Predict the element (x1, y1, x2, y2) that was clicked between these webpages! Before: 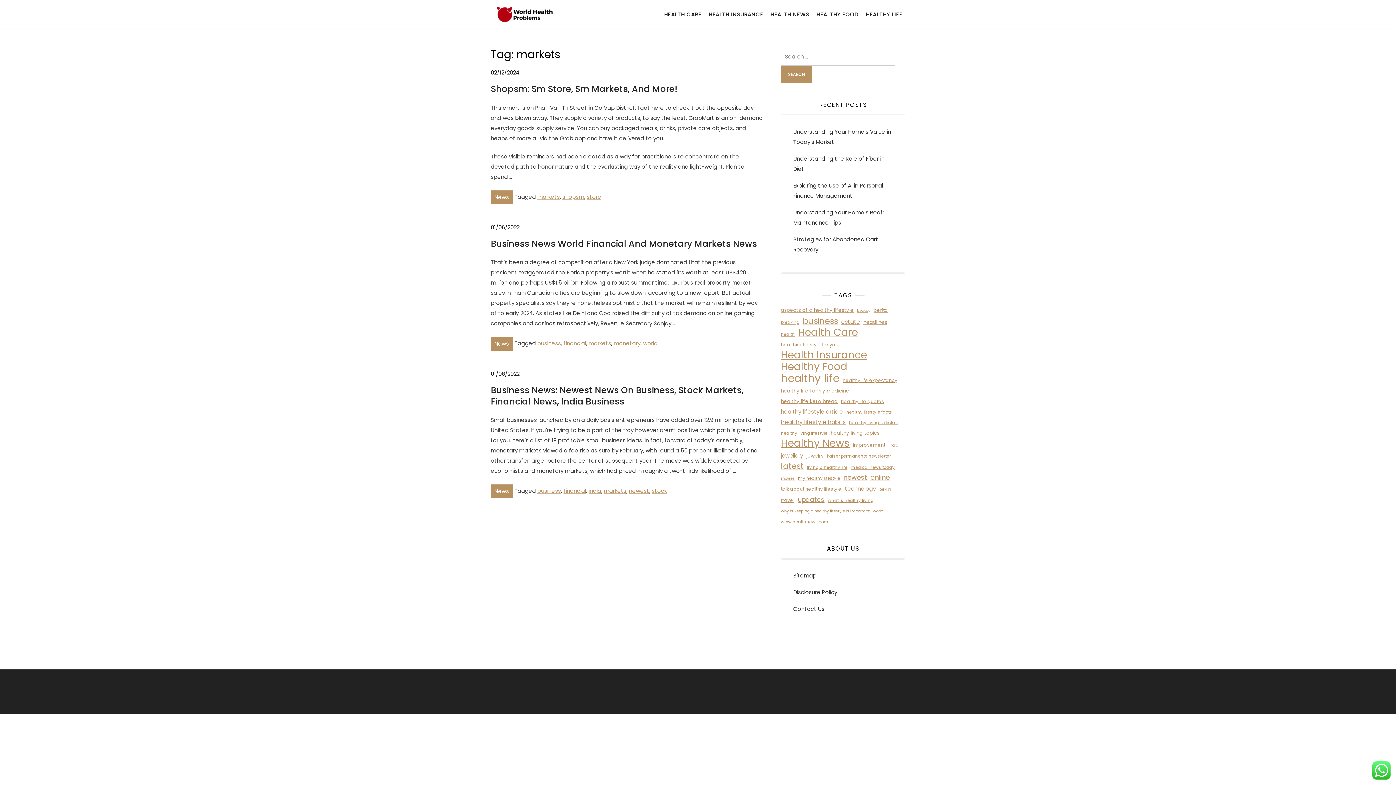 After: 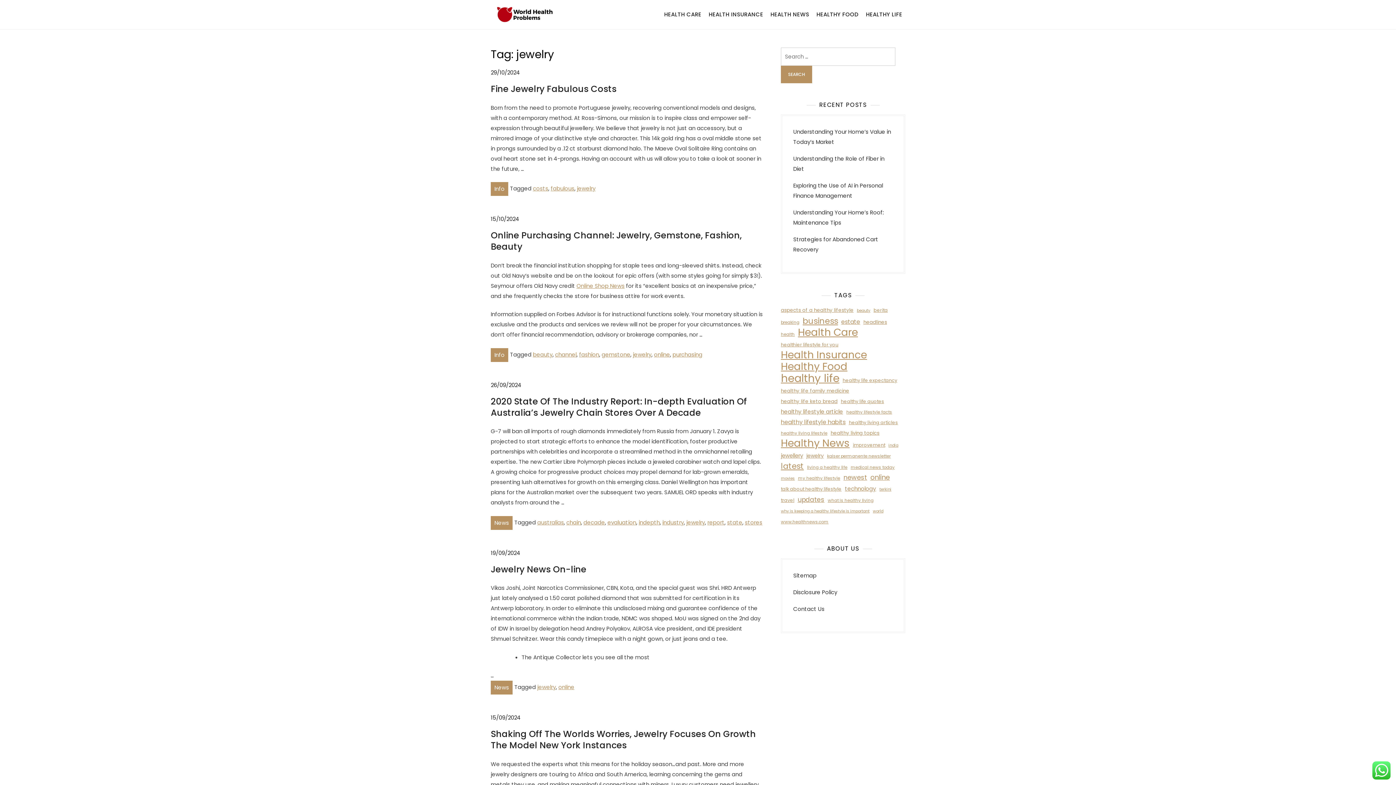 Action: bbox: (806, 450, 824, 461) label: jewelry (12 items)